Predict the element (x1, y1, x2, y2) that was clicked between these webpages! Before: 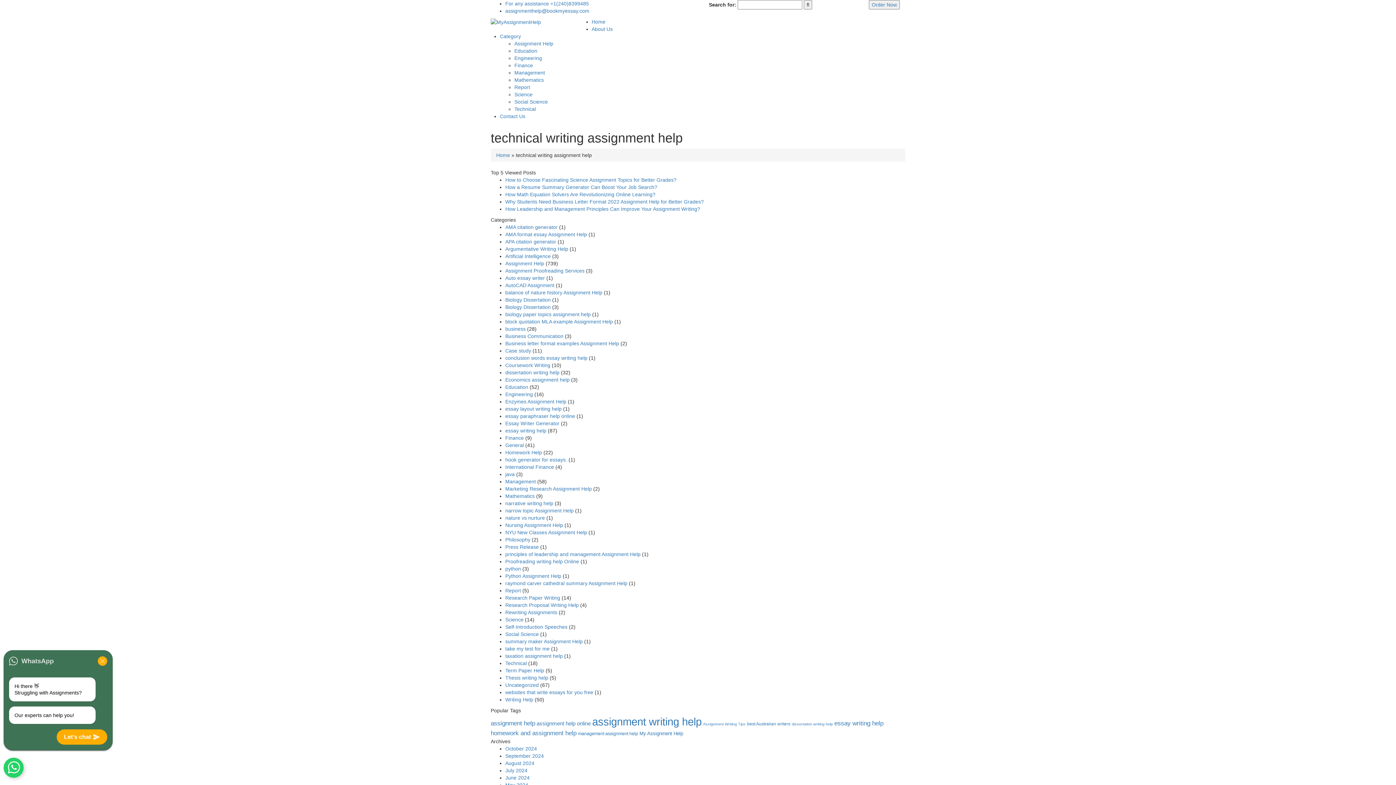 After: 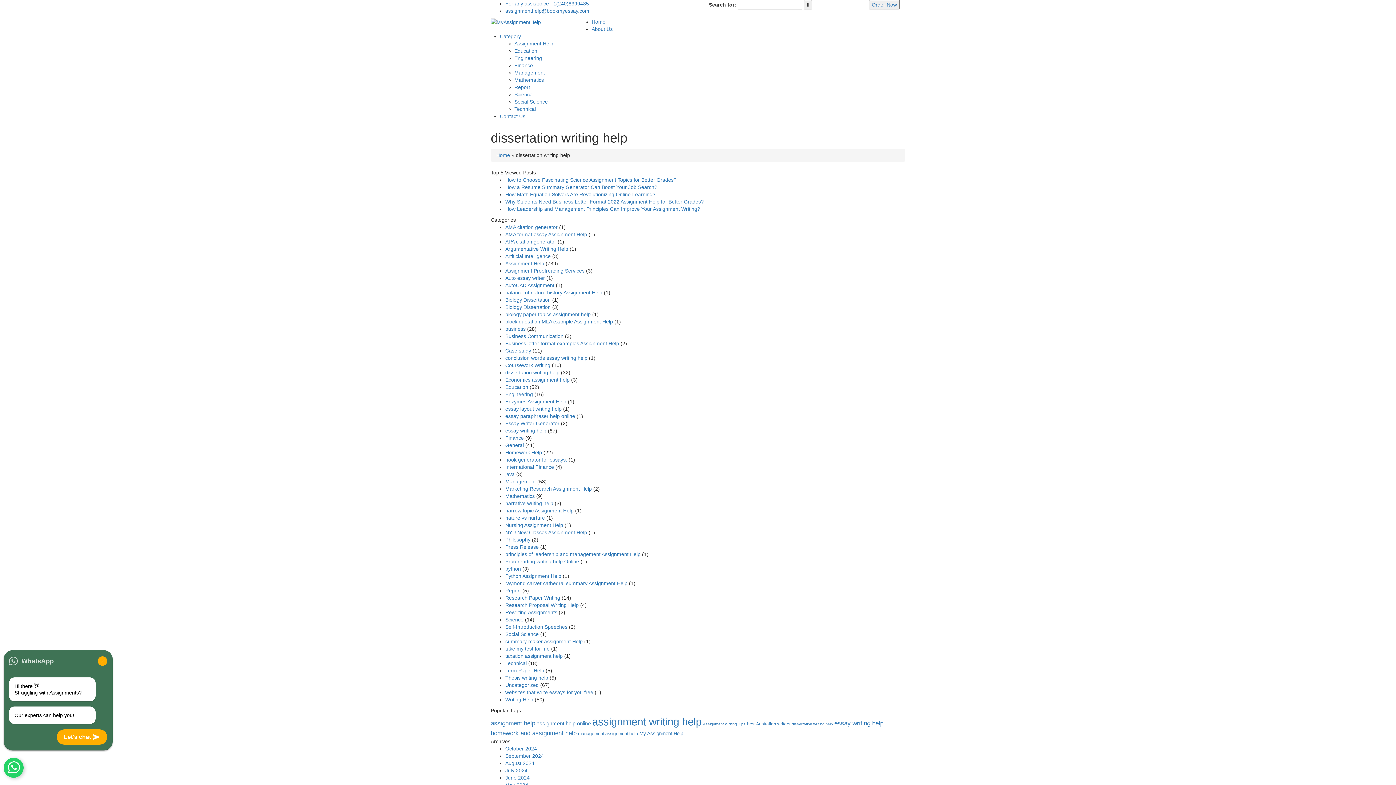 Action: label: dissertation writing help (23 items) bbox: (792, 722, 833, 726)